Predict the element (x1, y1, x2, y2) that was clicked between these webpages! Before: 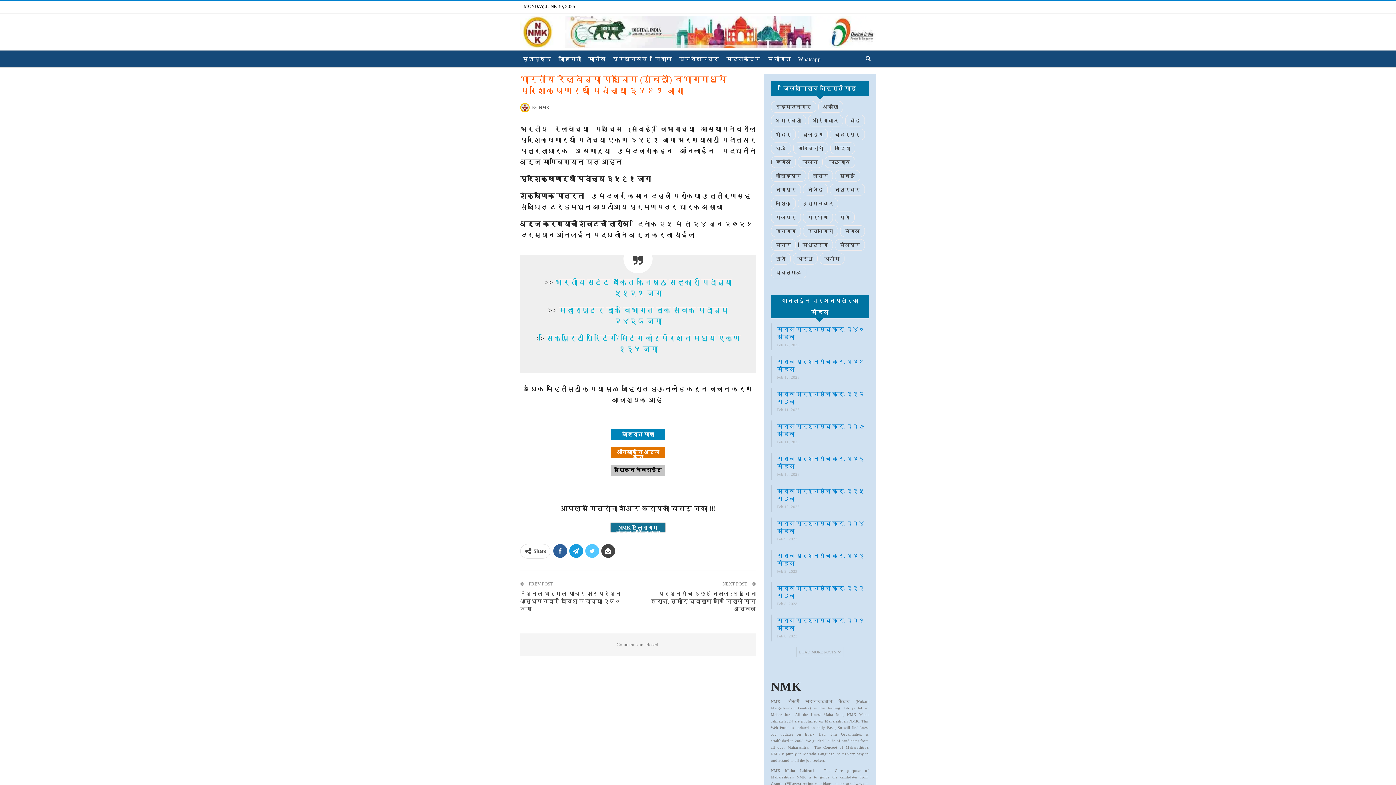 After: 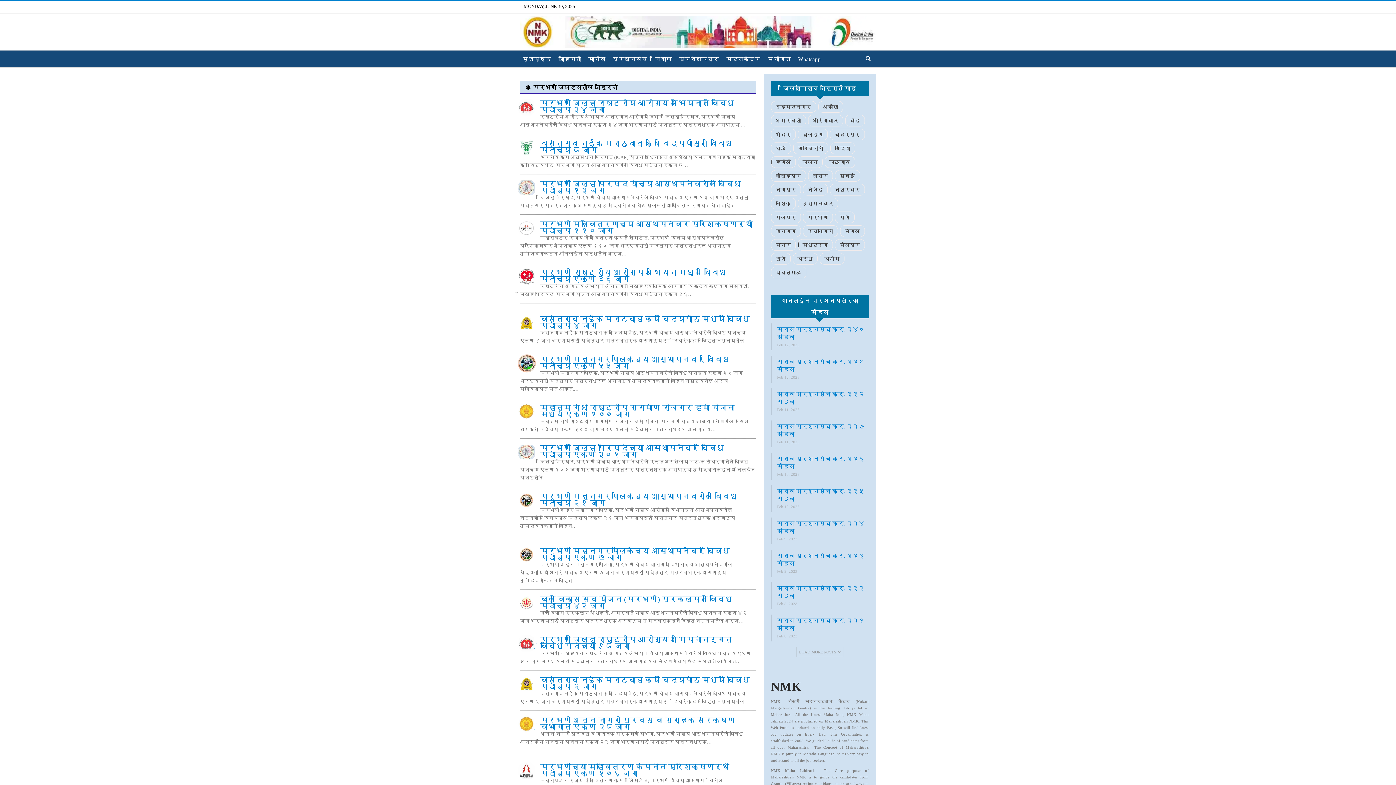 Action: bbox: (807, 215, 828, 220) label: परभणी